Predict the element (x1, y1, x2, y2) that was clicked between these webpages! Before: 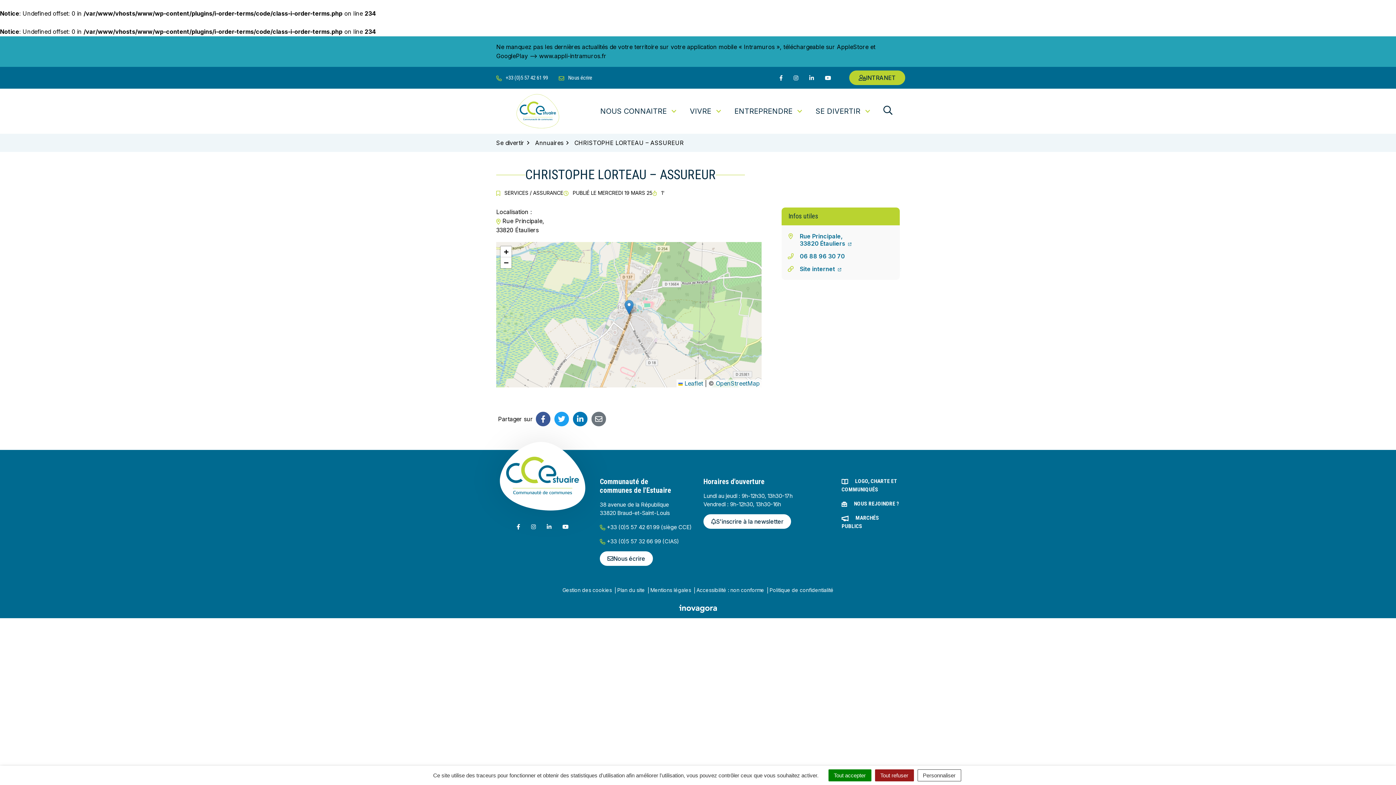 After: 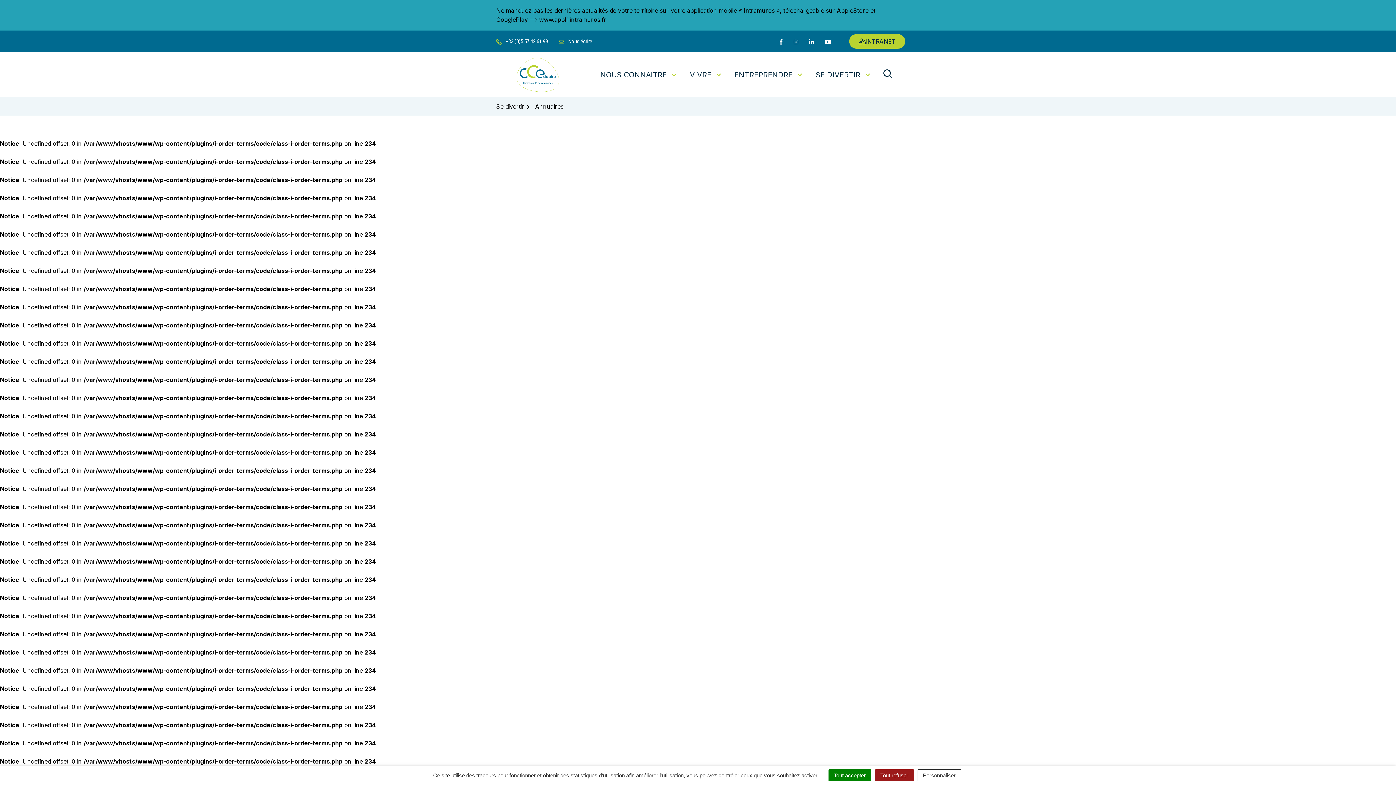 Action: label: Annuaires bbox: (535, 139, 563, 146)